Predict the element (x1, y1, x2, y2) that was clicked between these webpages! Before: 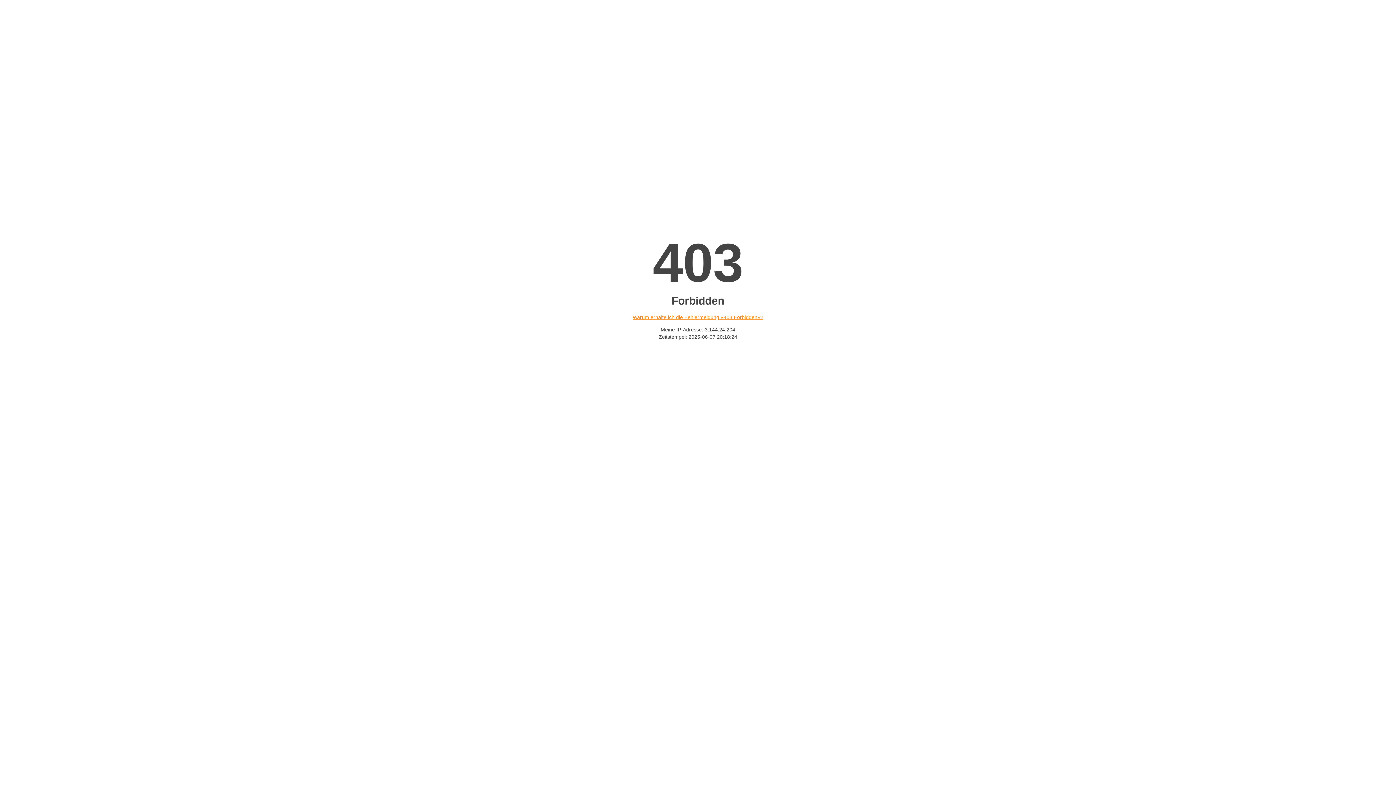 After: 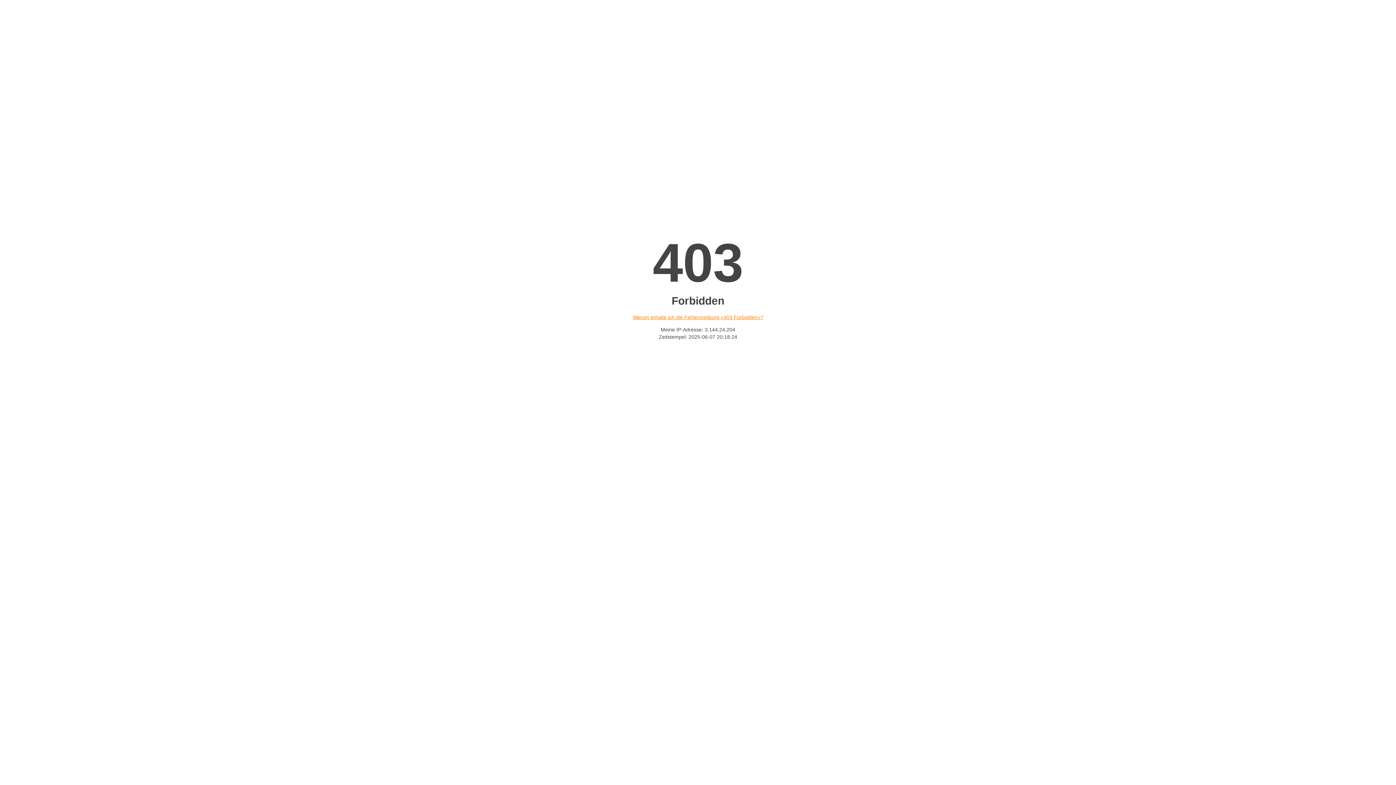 Action: label: Warum erhalte ich die Fehlermeldung «403 Forbidden»? bbox: (632, 314, 763, 320)